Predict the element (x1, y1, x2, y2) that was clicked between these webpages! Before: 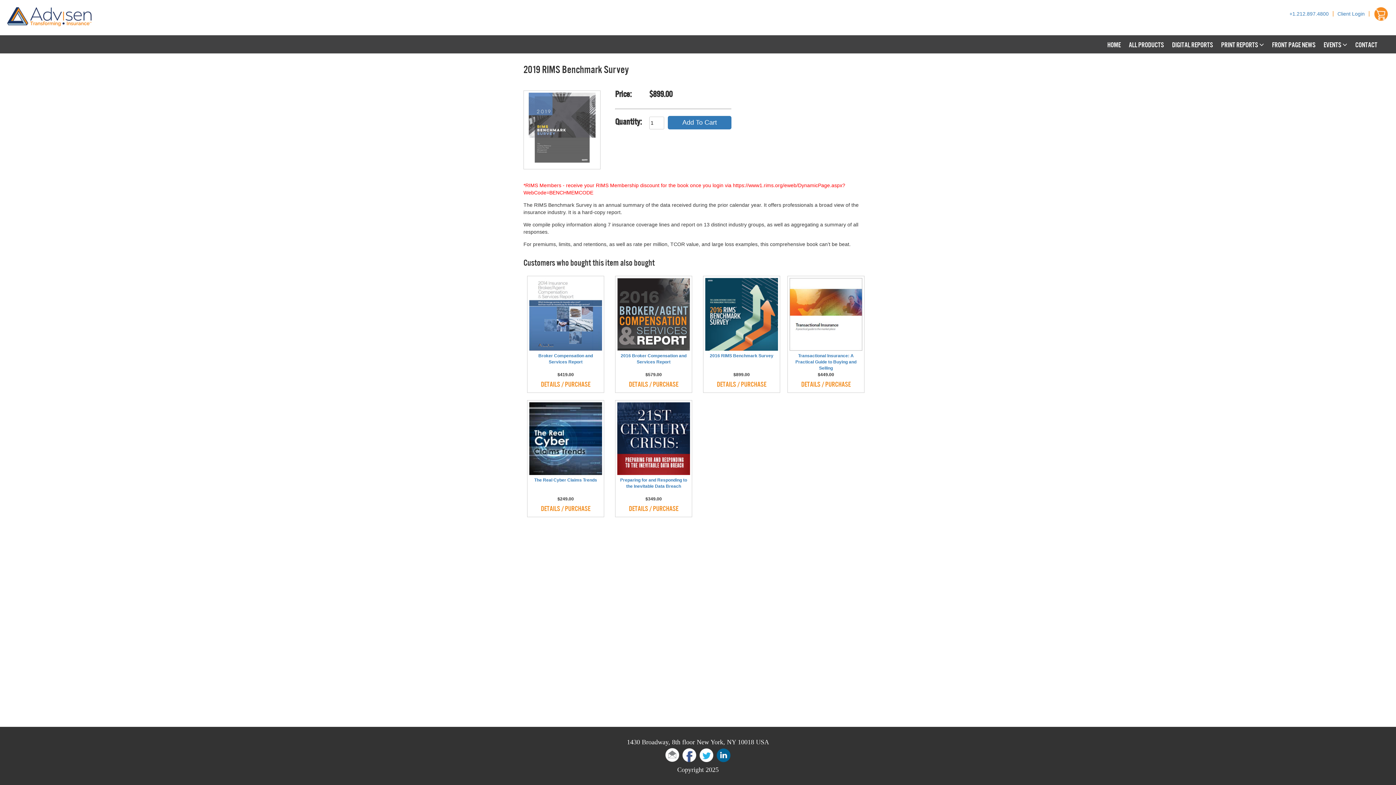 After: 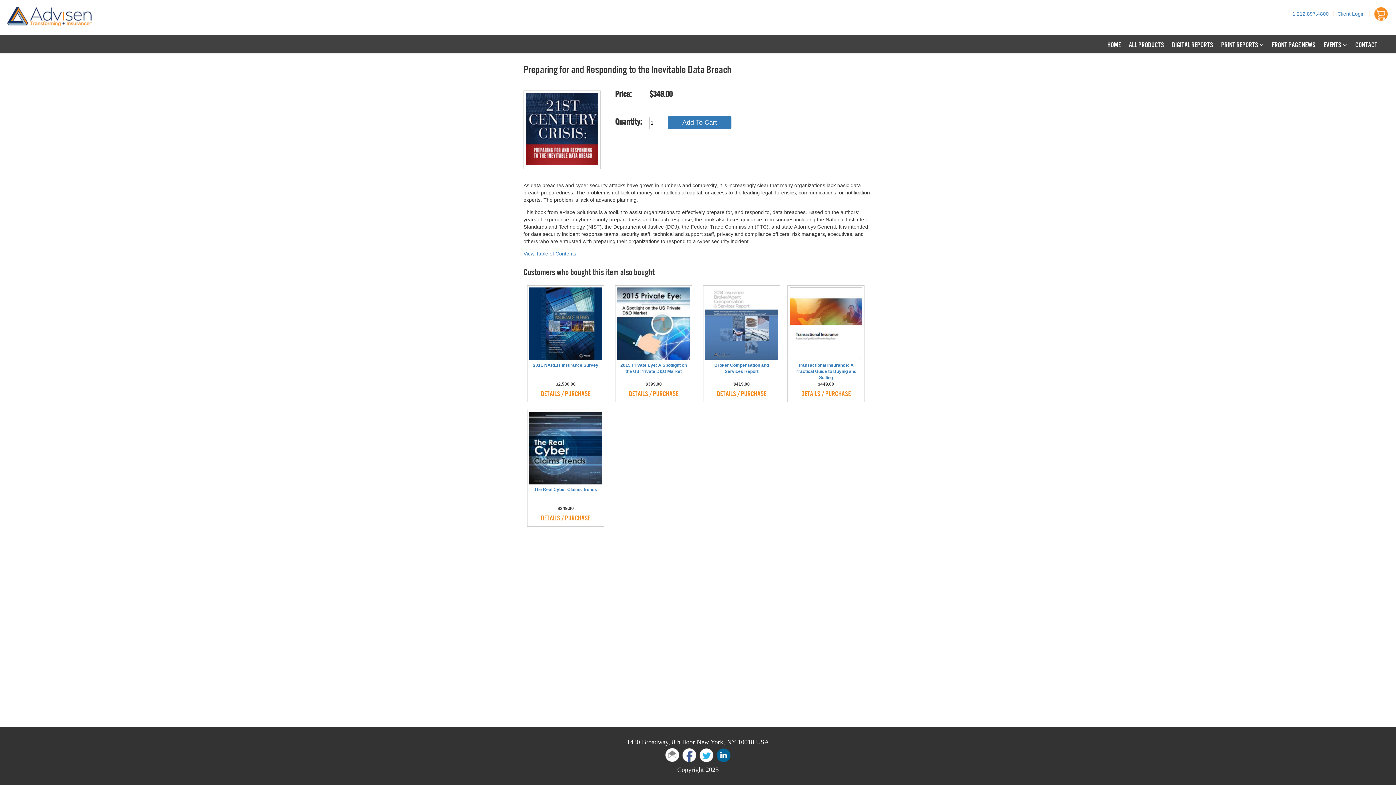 Action: bbox: (617, 402, 690, 493) label: Preparing for and Responding to the Inevitable Data Breach